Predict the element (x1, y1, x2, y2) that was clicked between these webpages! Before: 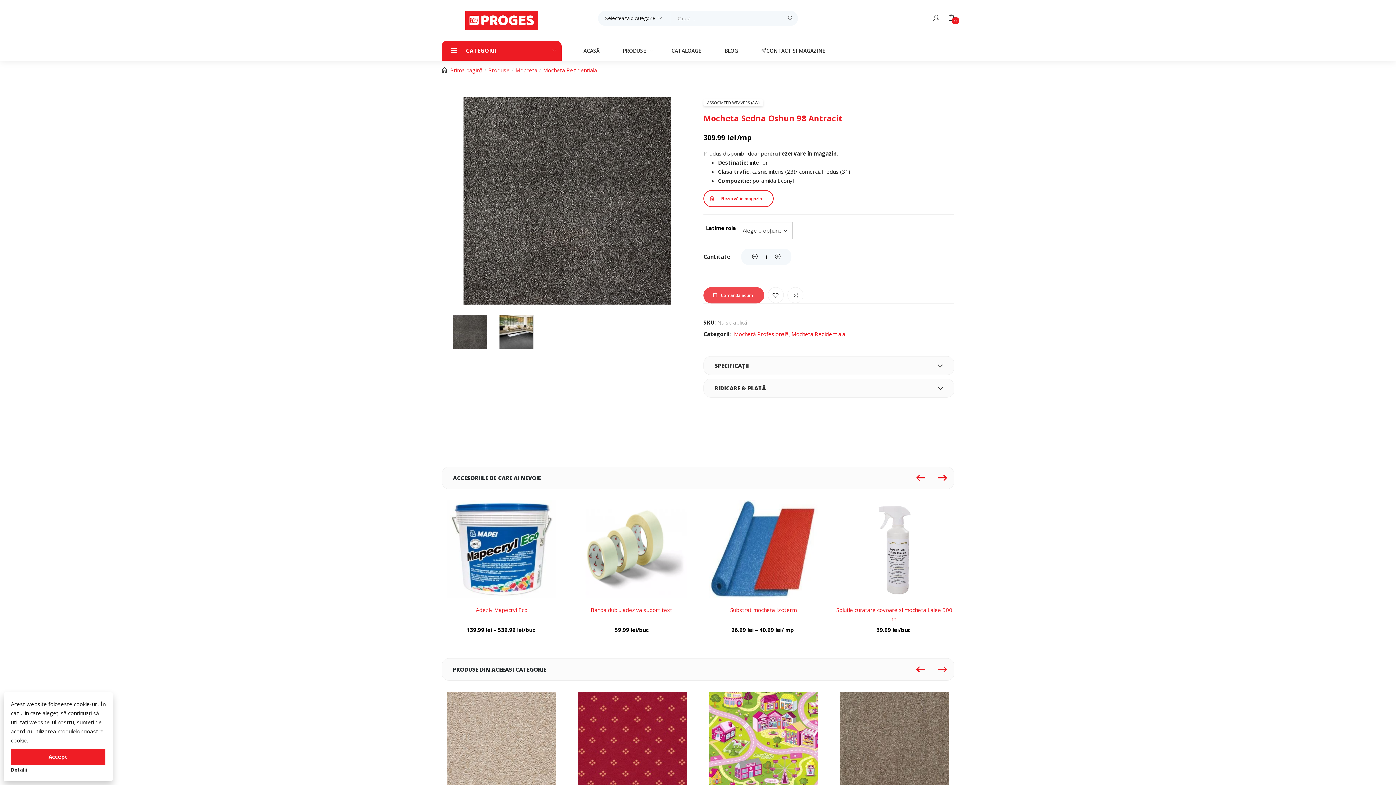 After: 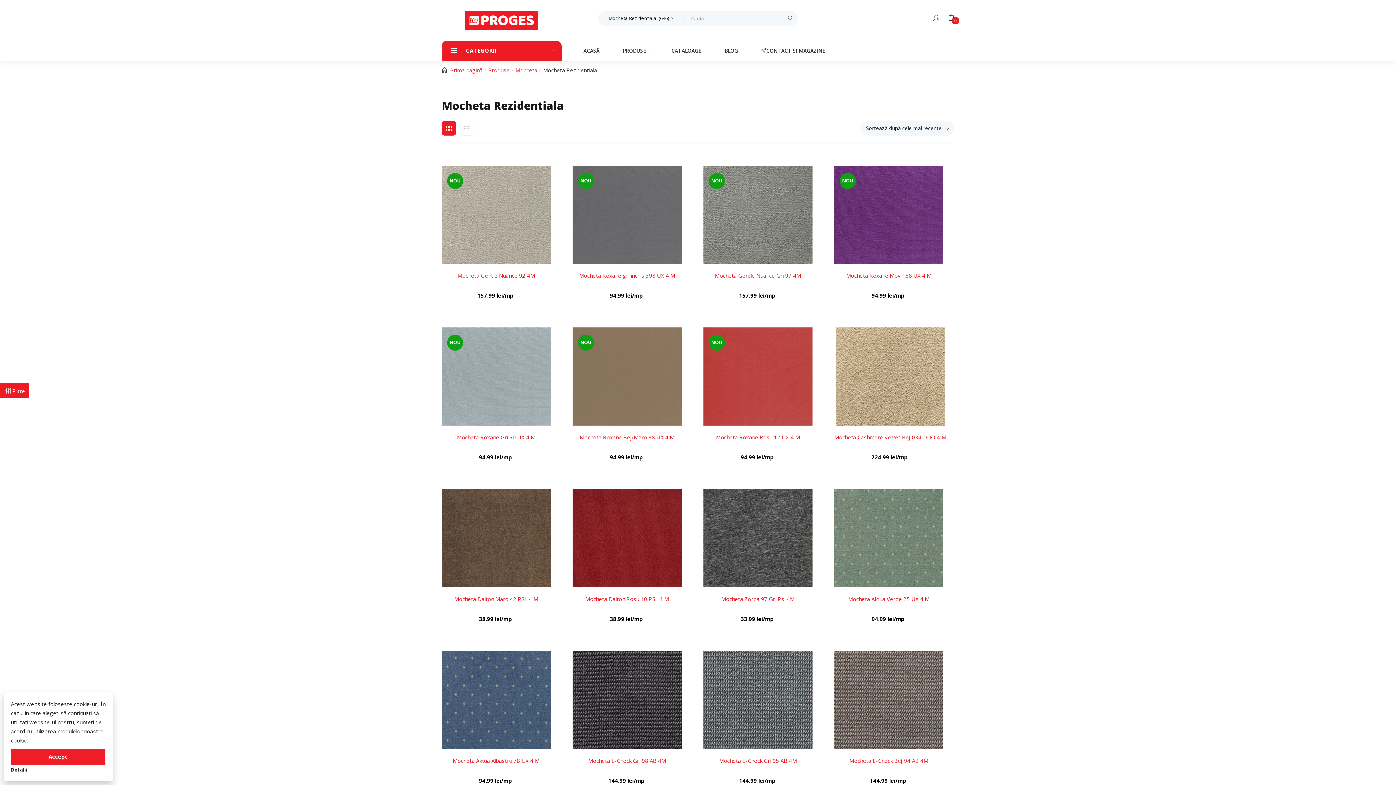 Action: label: Mocheta Rezidentiala bbox: (791, 328, 845, 340)